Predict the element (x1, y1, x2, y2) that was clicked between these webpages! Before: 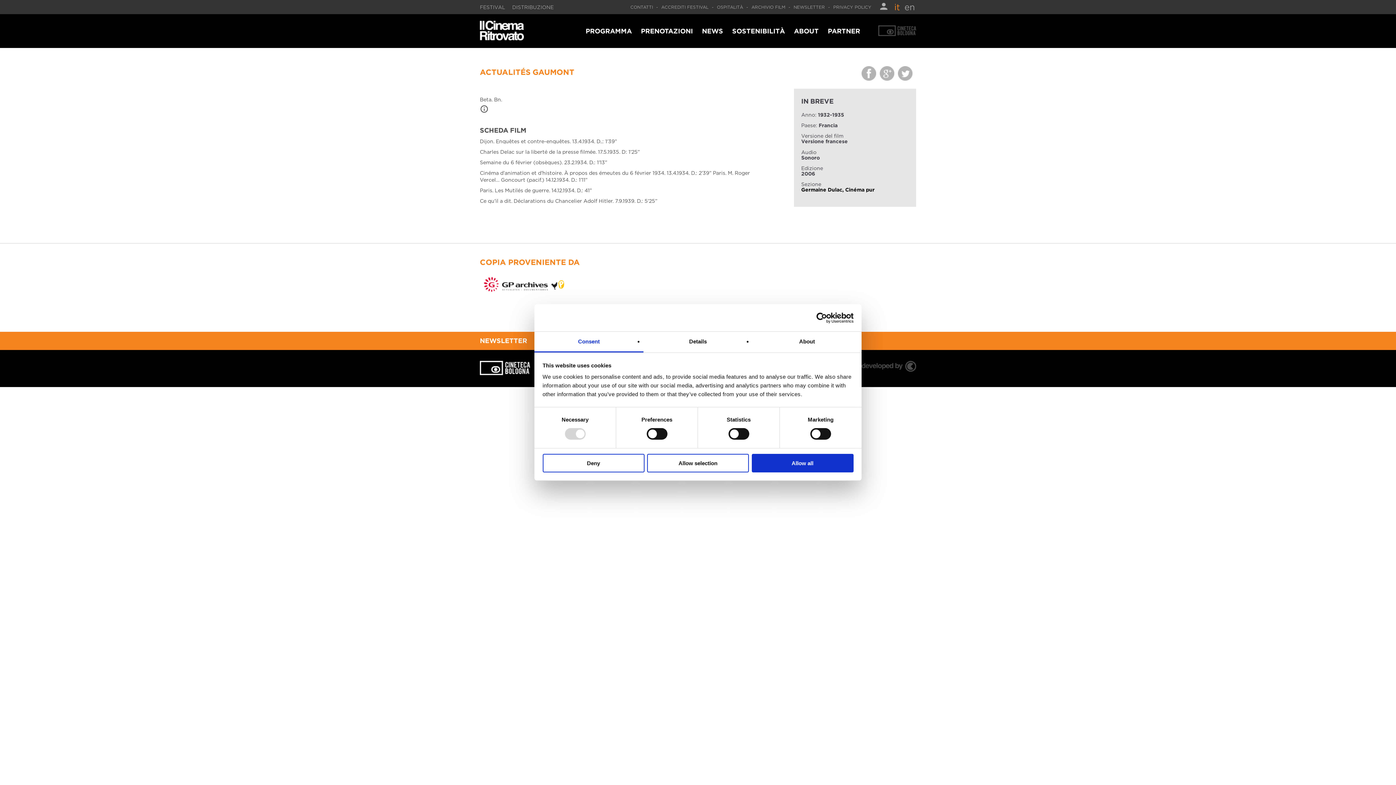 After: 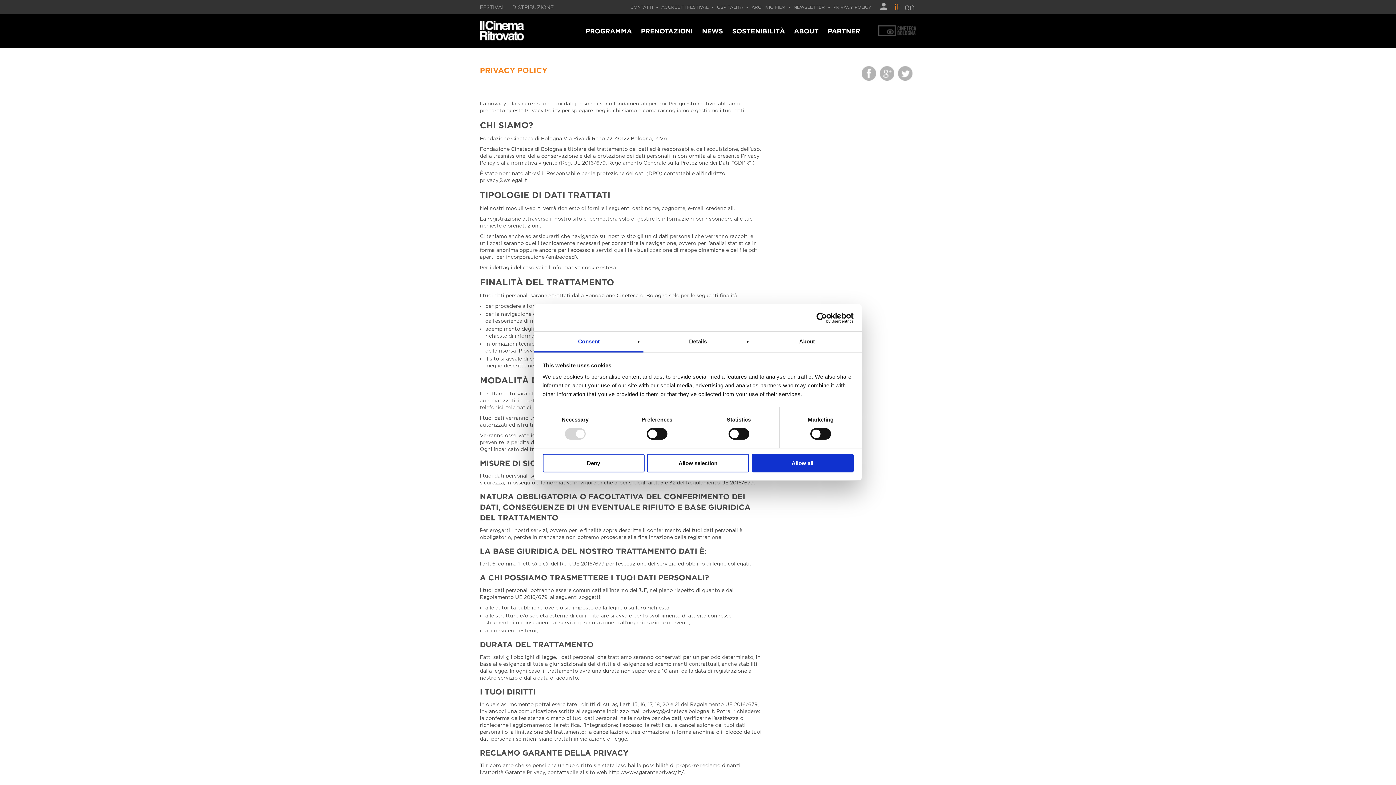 Action: label: PRIVACY POLICY  bbox: (833, 4, 873, 9)